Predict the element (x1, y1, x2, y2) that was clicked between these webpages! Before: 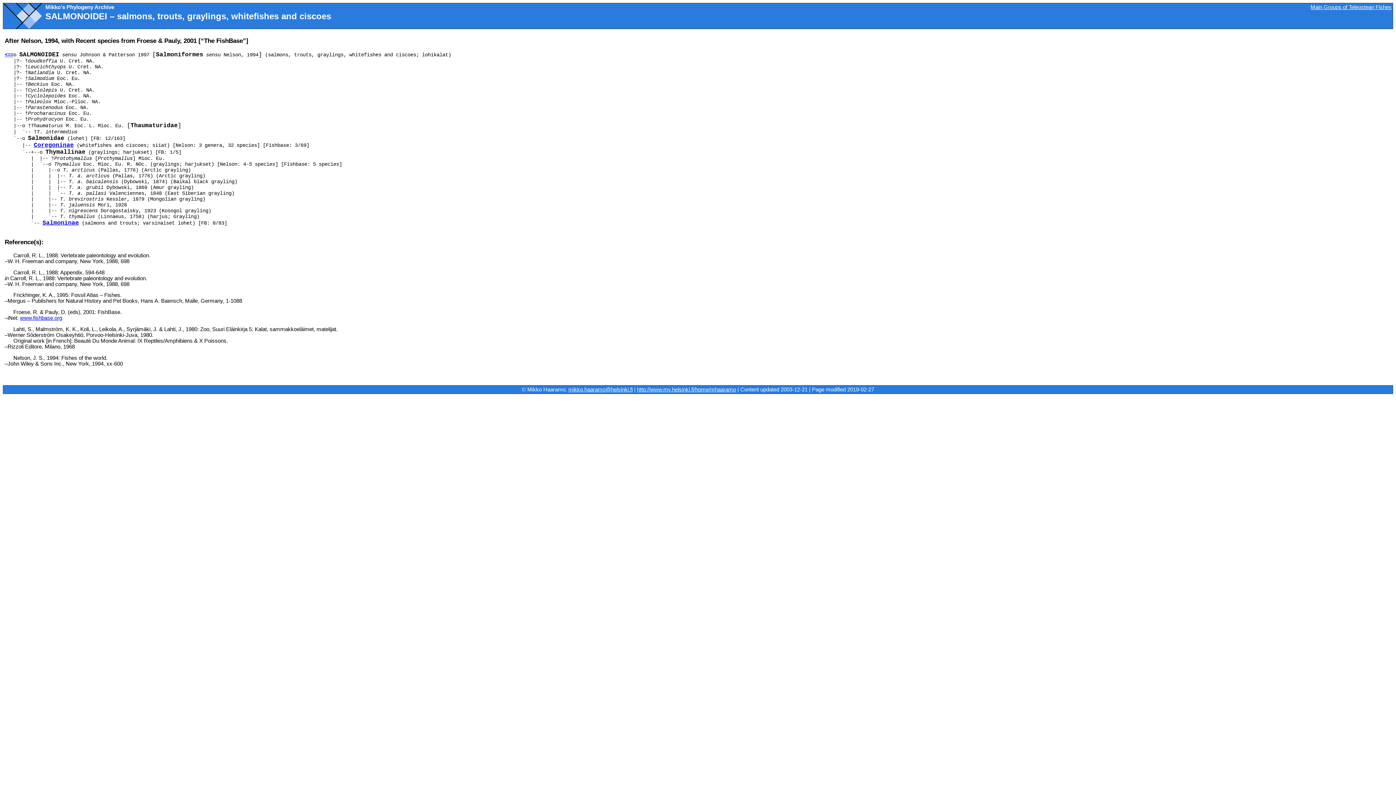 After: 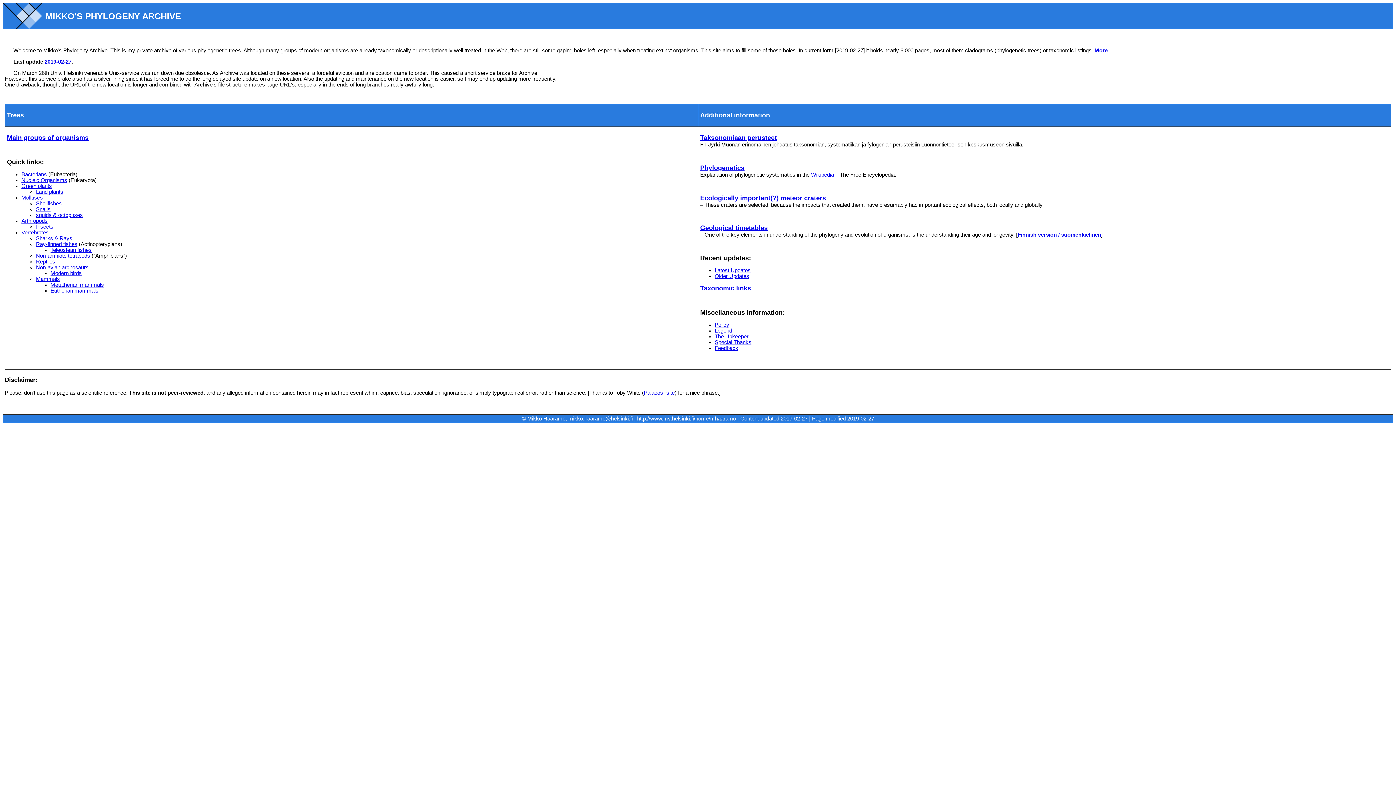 Action: bbox: (637, 386, 736, 392) label: http://www.mv.helsinki.fi/home/mhaaramo